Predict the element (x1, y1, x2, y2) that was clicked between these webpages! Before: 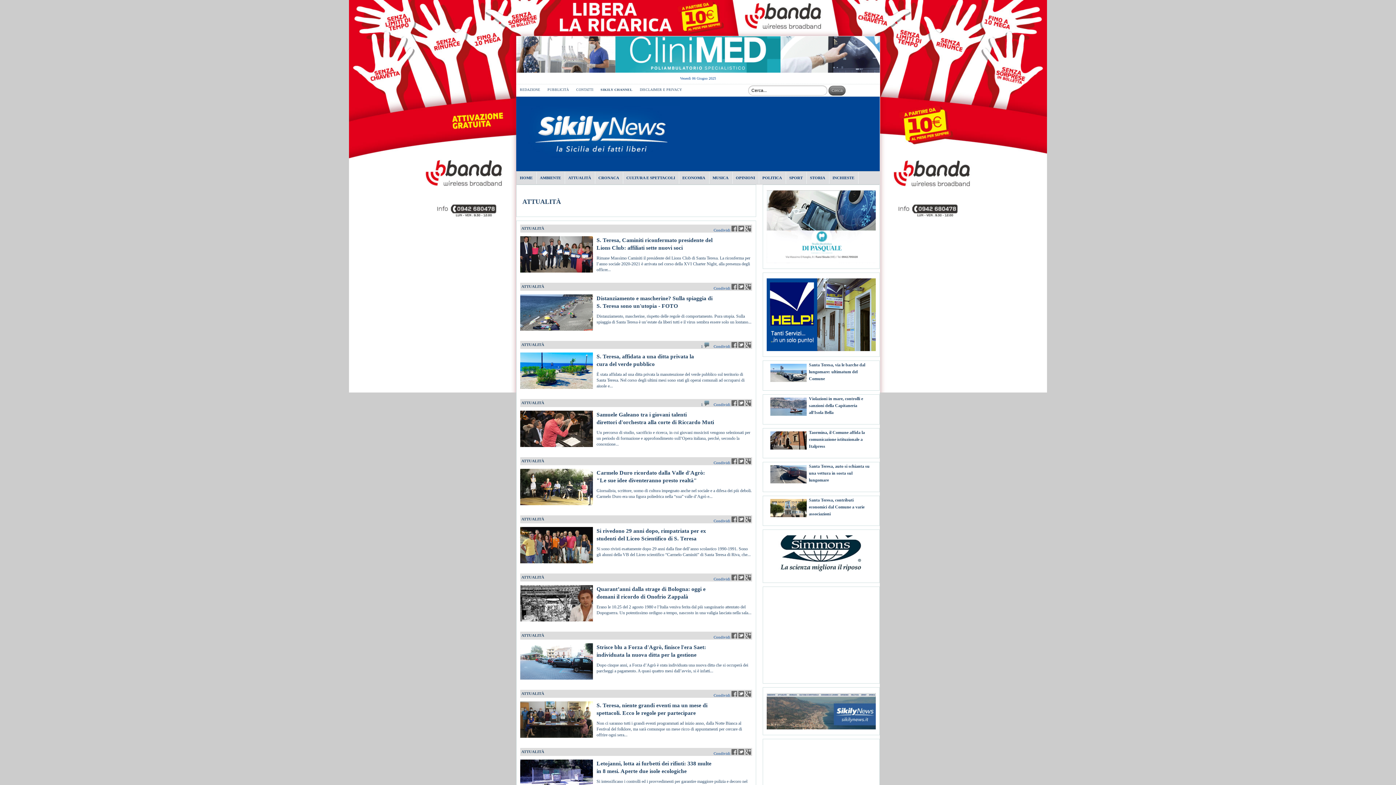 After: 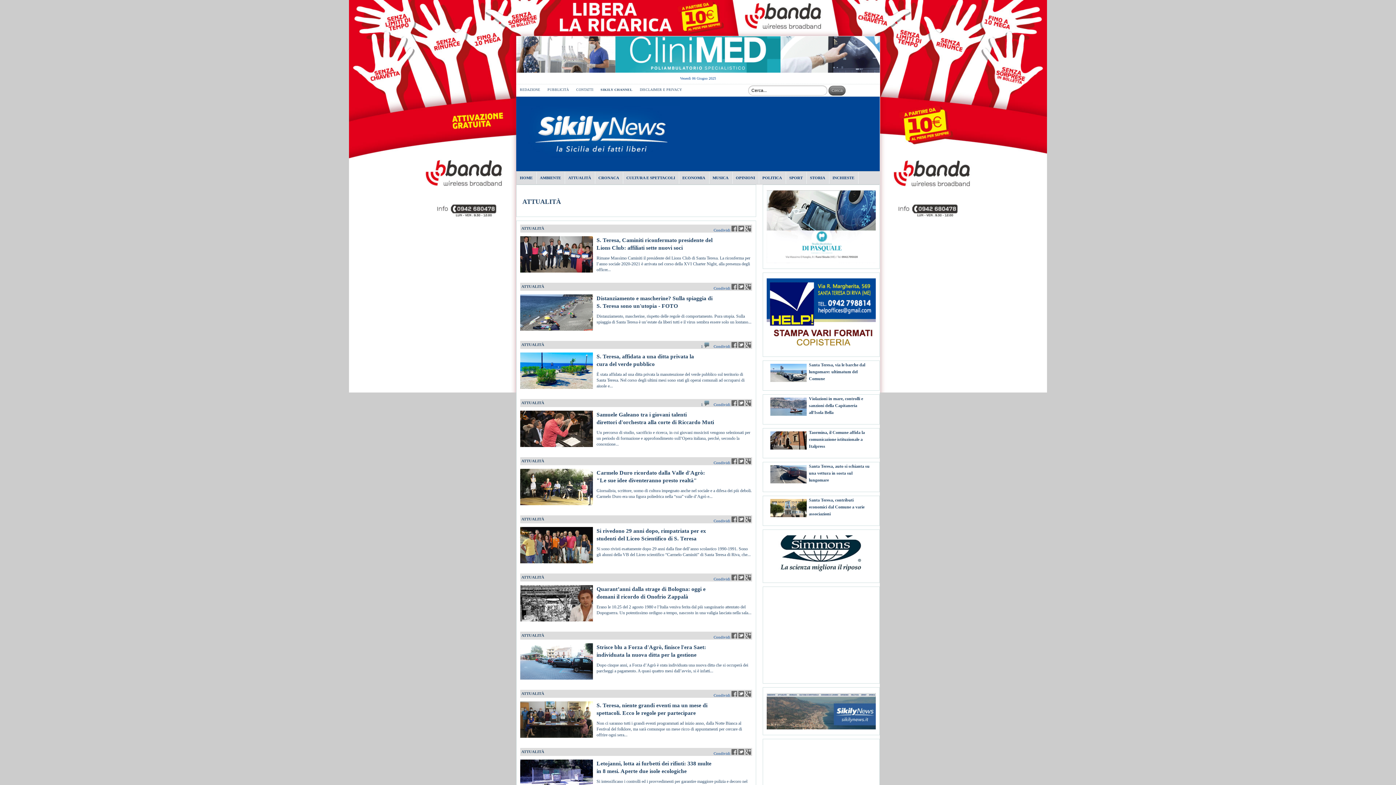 Action: bbox: (745, 577, 751, 581)